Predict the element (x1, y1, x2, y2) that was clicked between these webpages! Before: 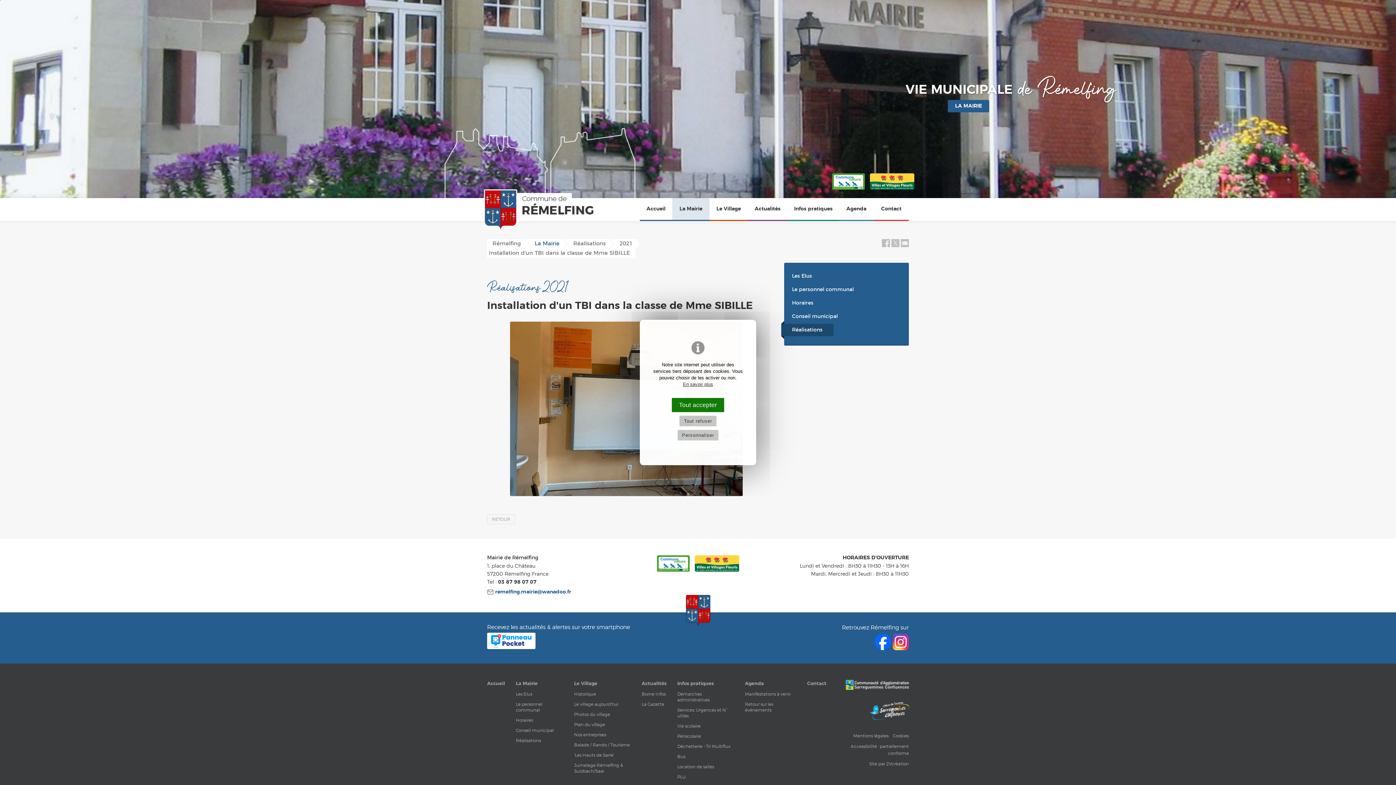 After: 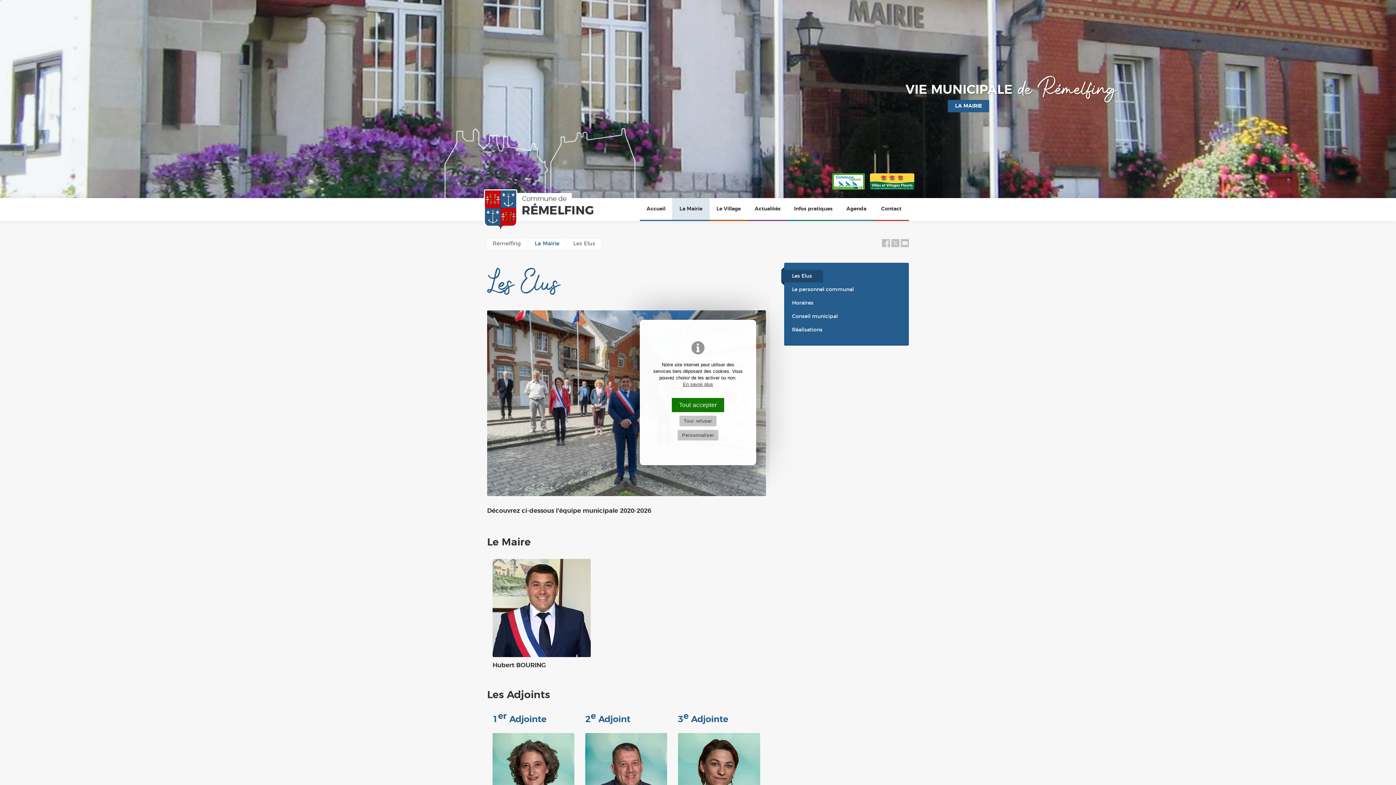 Action: bbox: (781, 270, 823, 282) label: Les Elus